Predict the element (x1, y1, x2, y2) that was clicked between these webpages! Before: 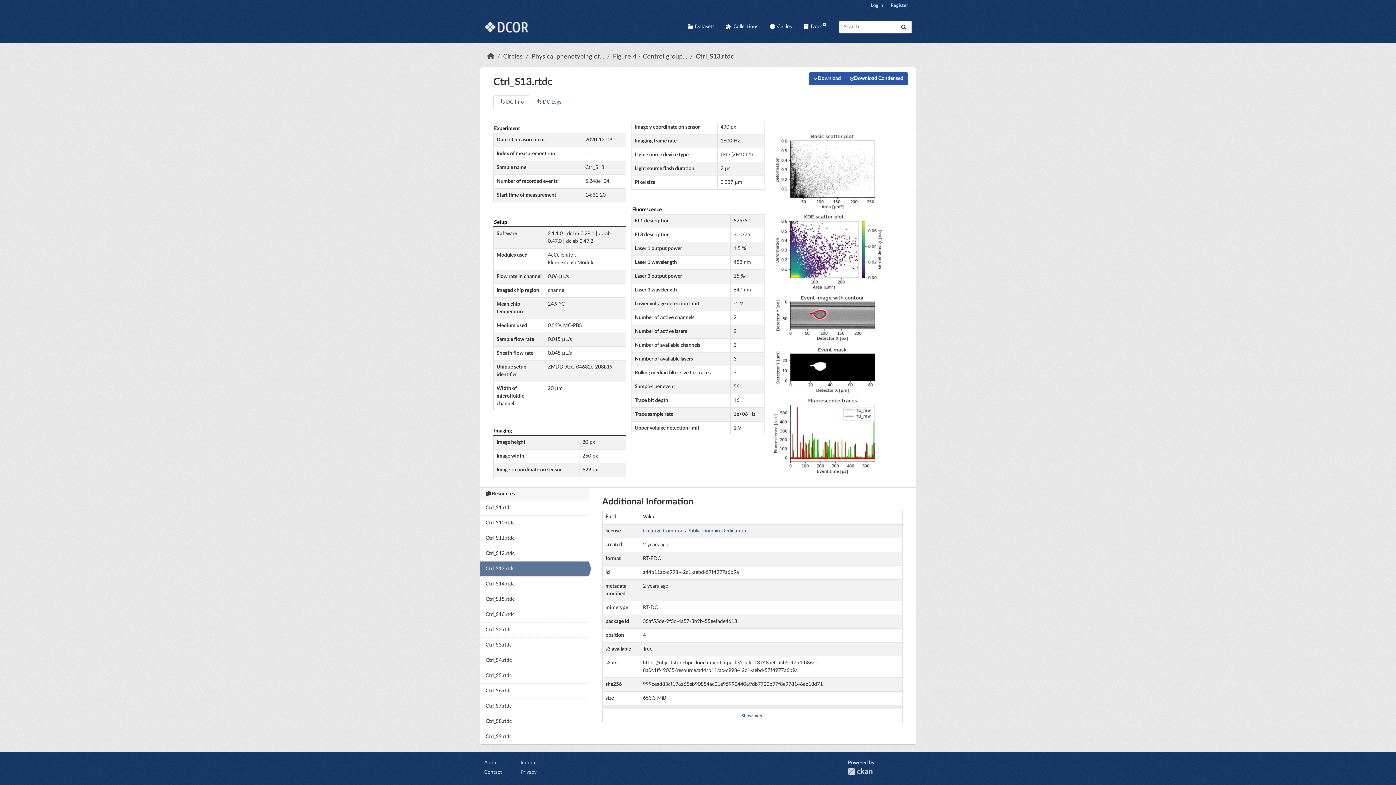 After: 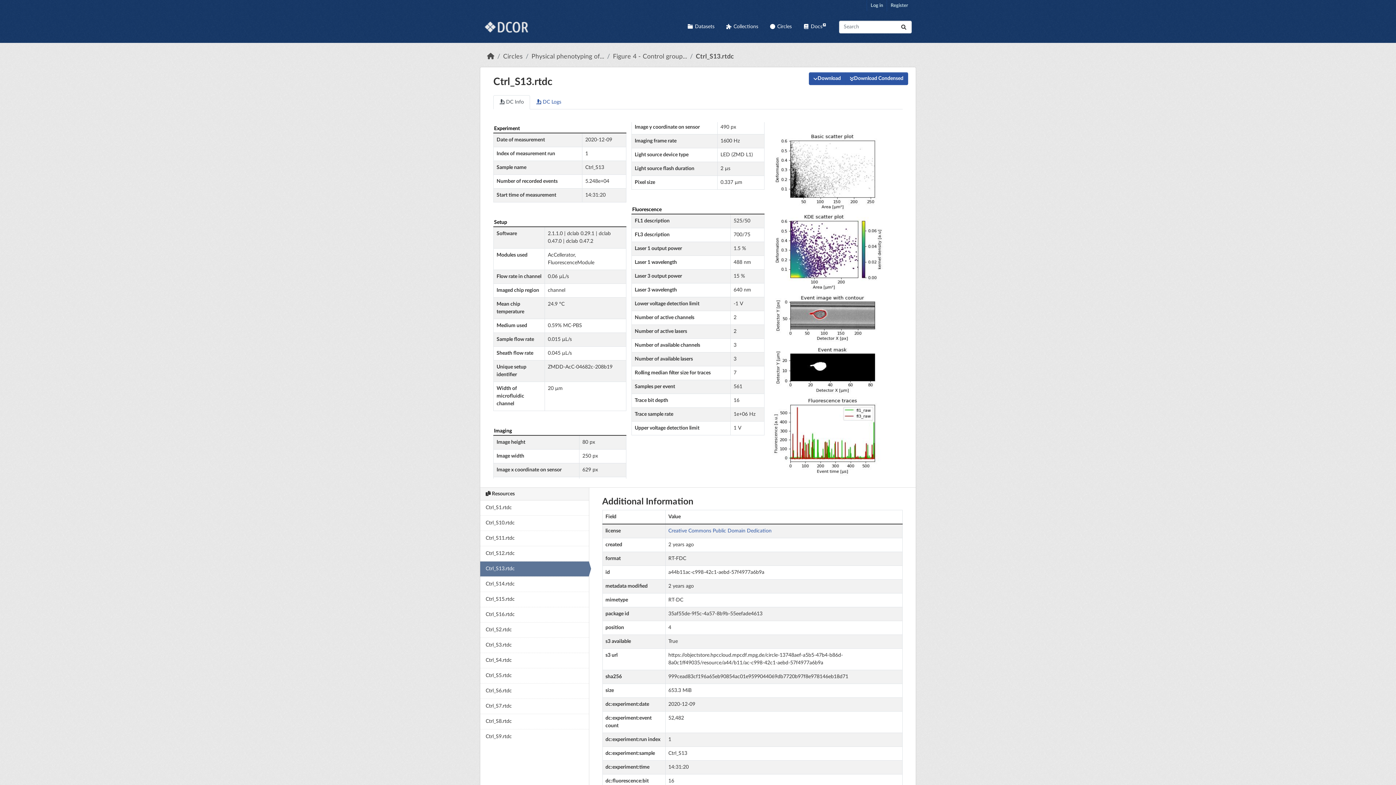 Action: bbox: (741, 714, 763, 718) label: Show more